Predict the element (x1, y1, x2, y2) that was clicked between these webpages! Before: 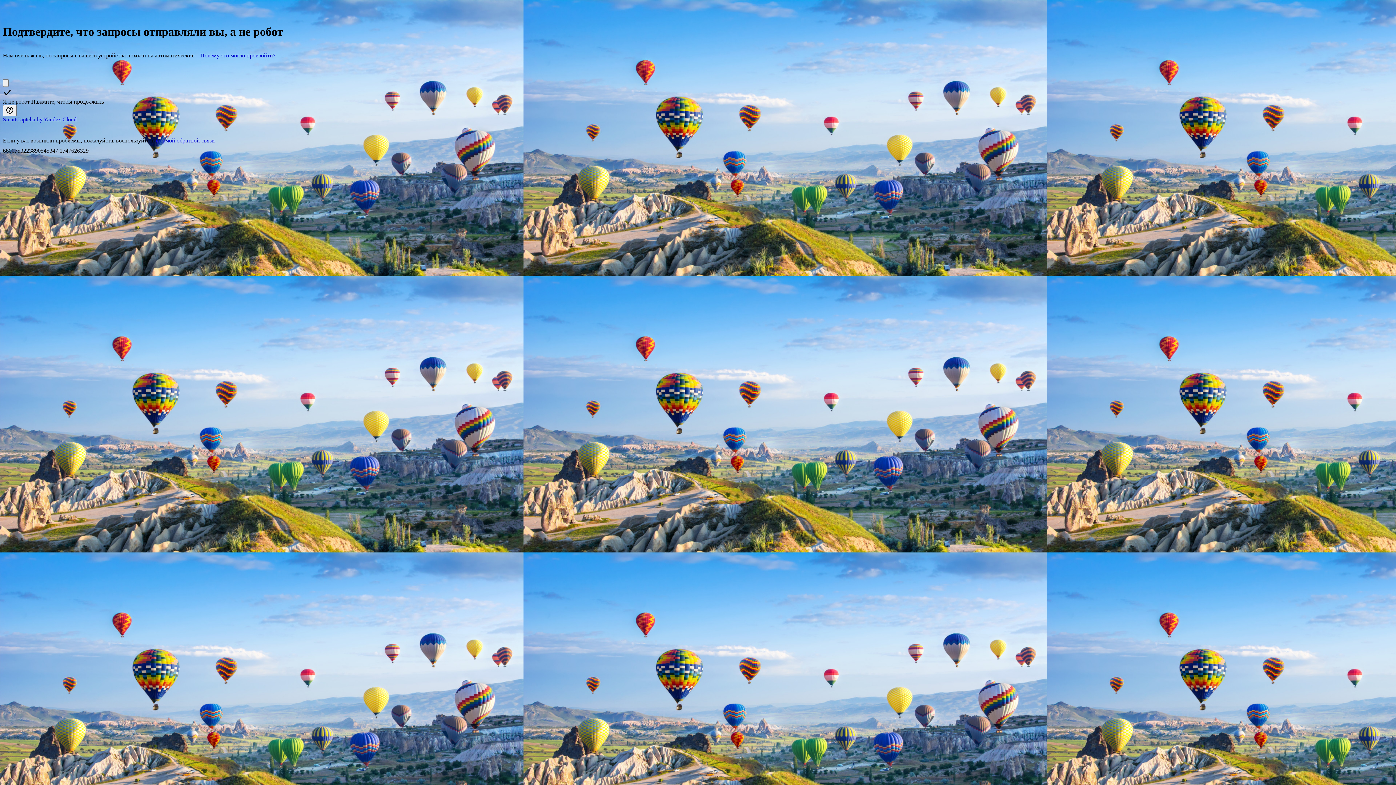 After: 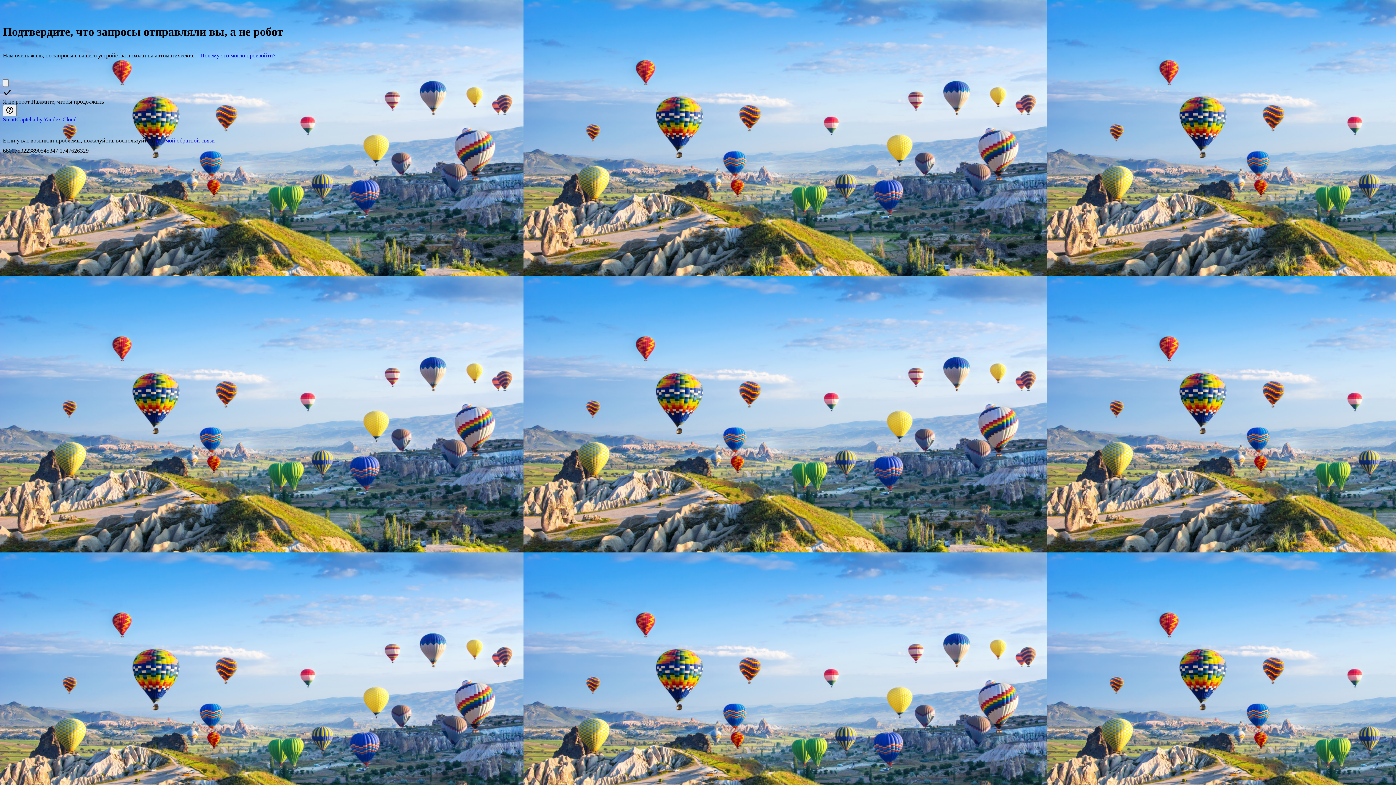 Action: bbox: (2, 116, 76, 122) label: SmartCaptcha by Yandex Cloud